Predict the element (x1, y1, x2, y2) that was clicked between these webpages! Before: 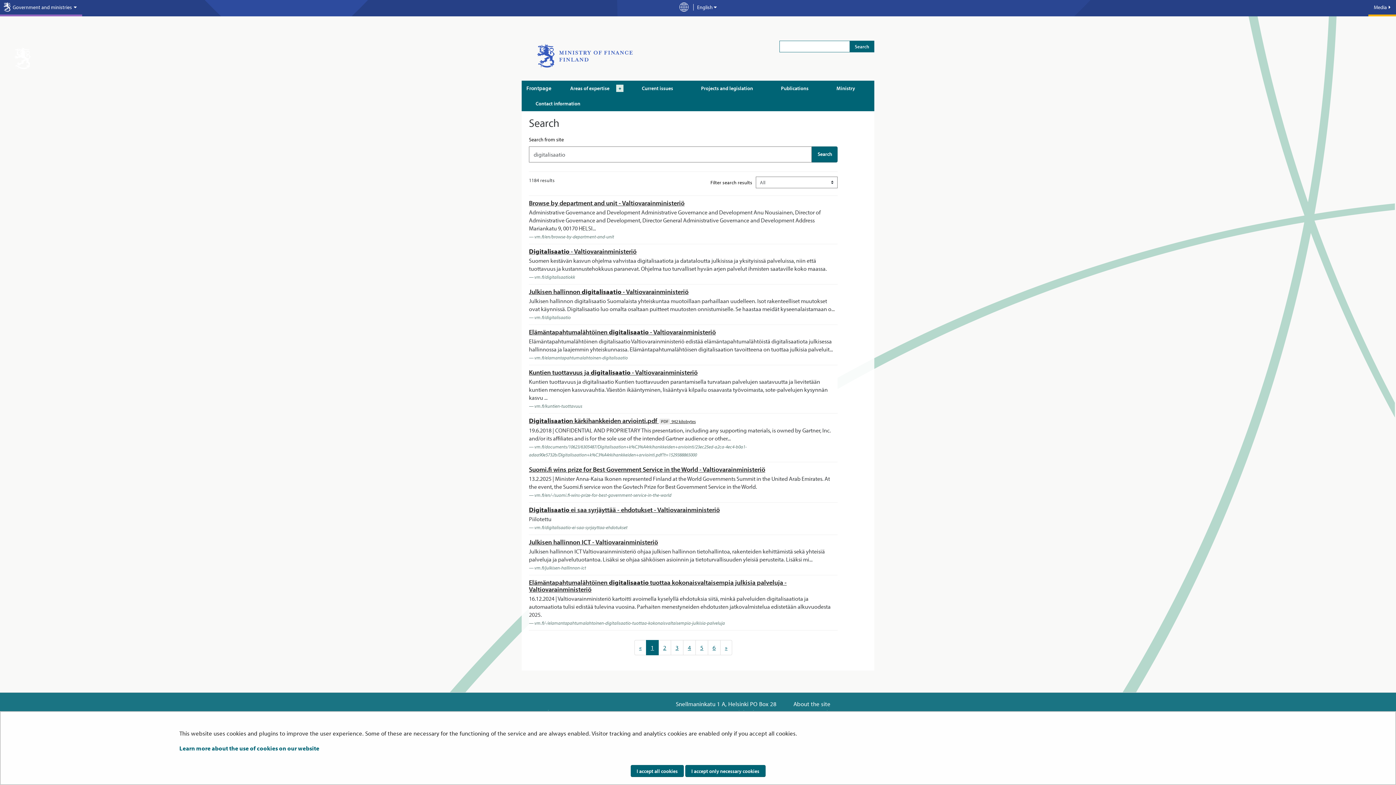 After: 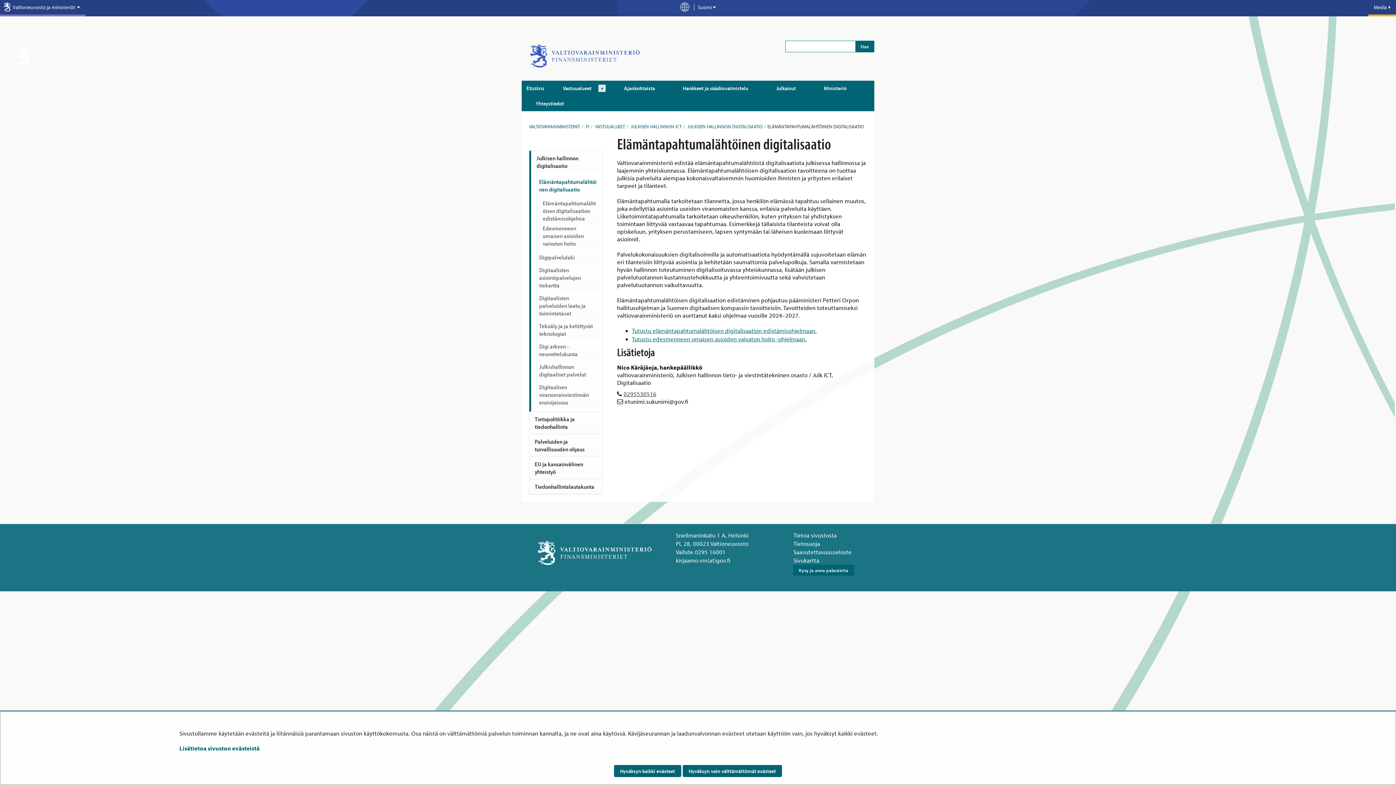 Action: bbox: (529, 328, 716, 335) label: Elämäntapahtumalähtöinen digitalisaatio - Valtiovarainministeriö